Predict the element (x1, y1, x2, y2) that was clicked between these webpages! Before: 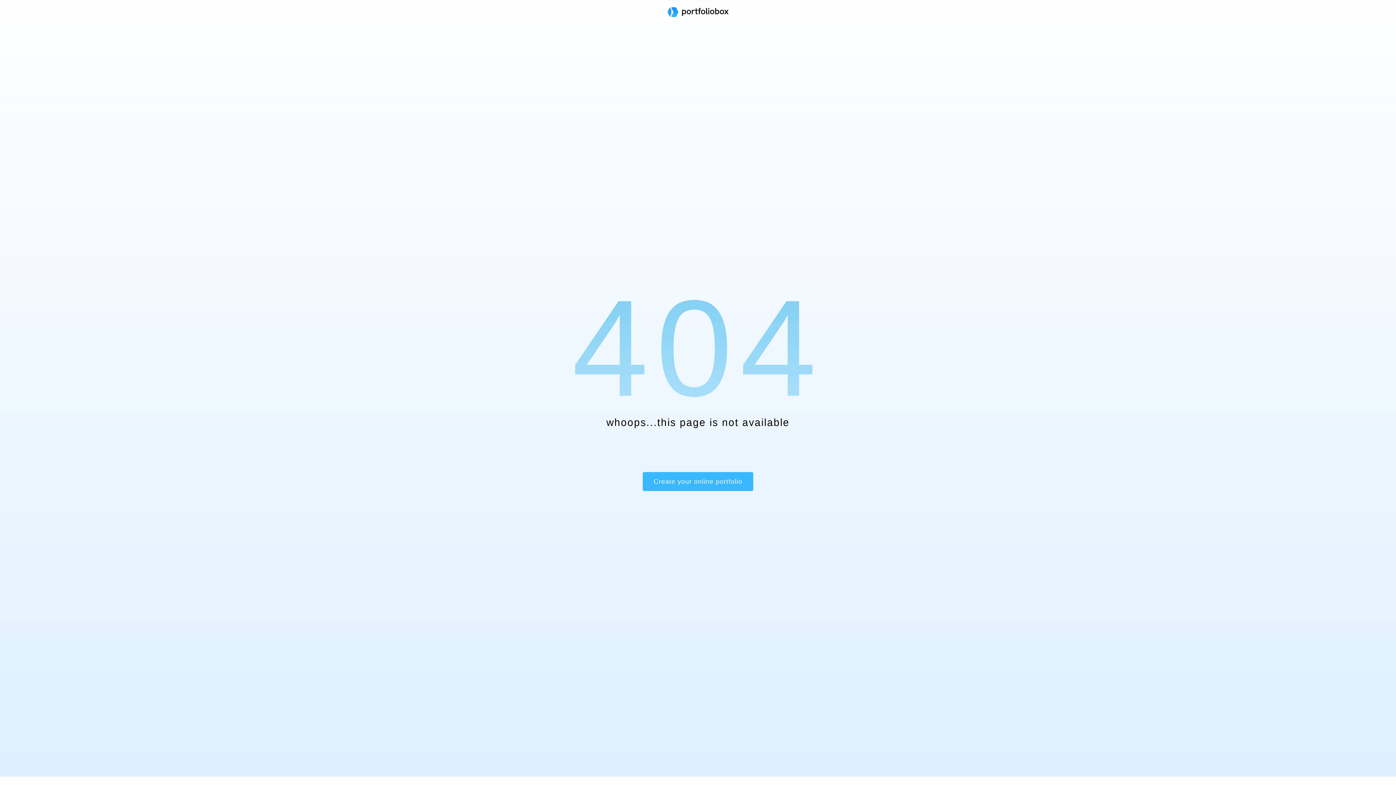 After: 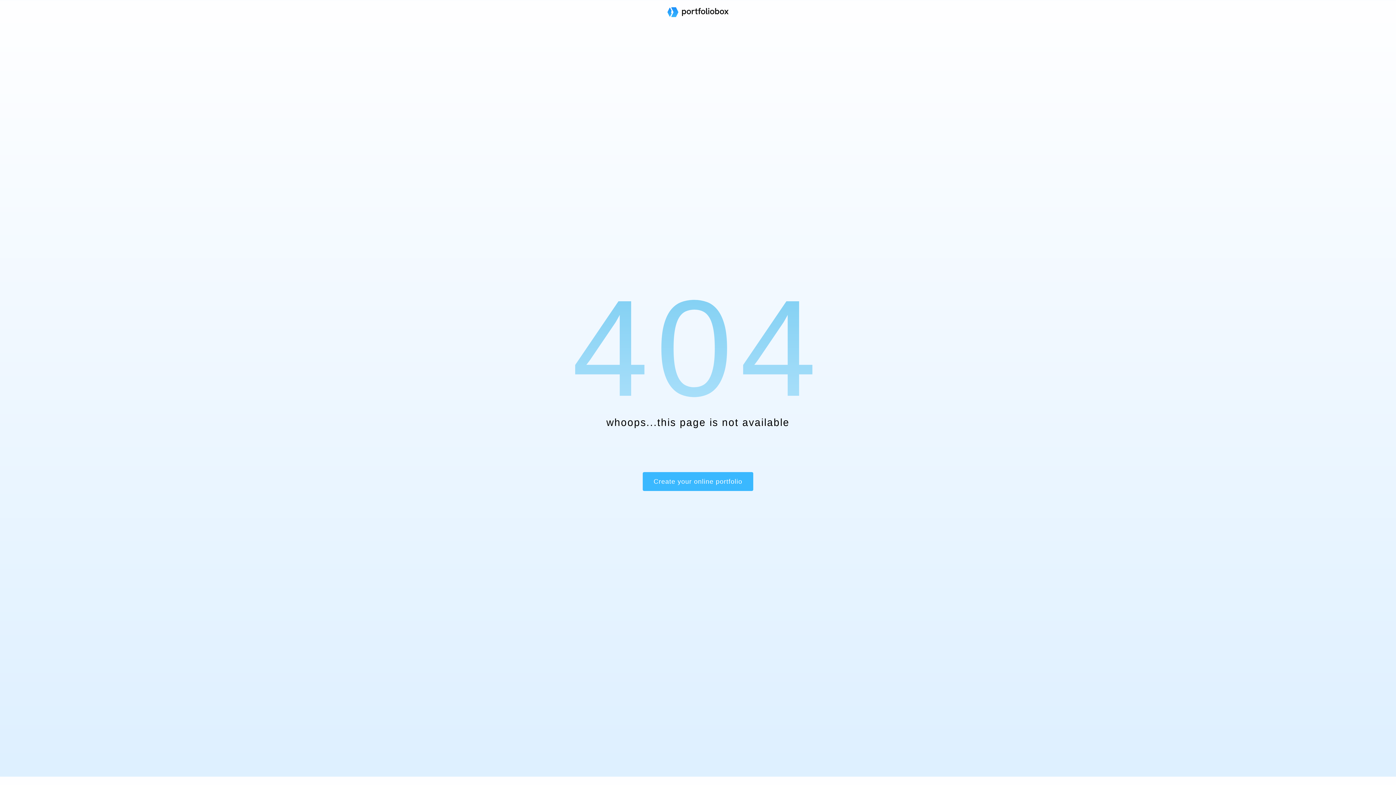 Action: bbox: (667, 7, 728, 18)